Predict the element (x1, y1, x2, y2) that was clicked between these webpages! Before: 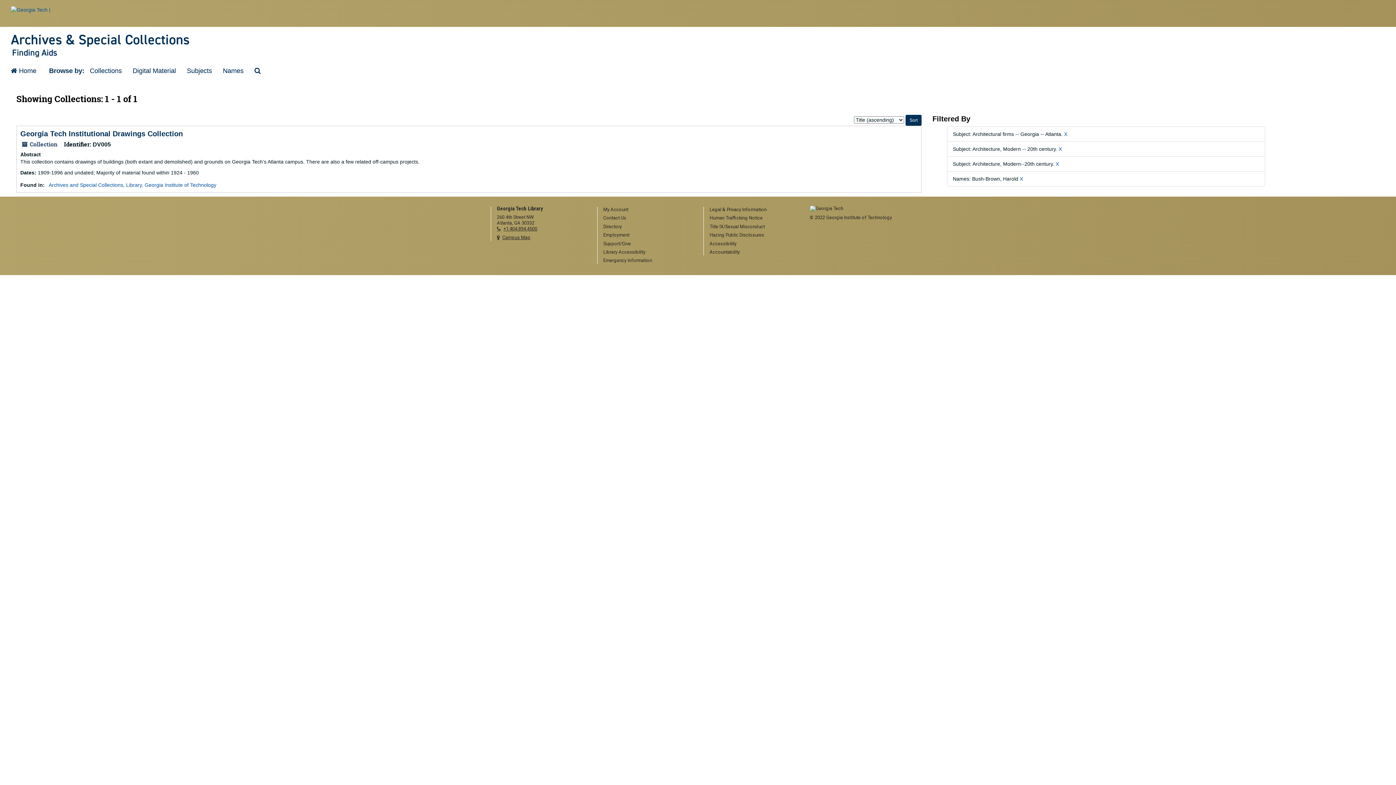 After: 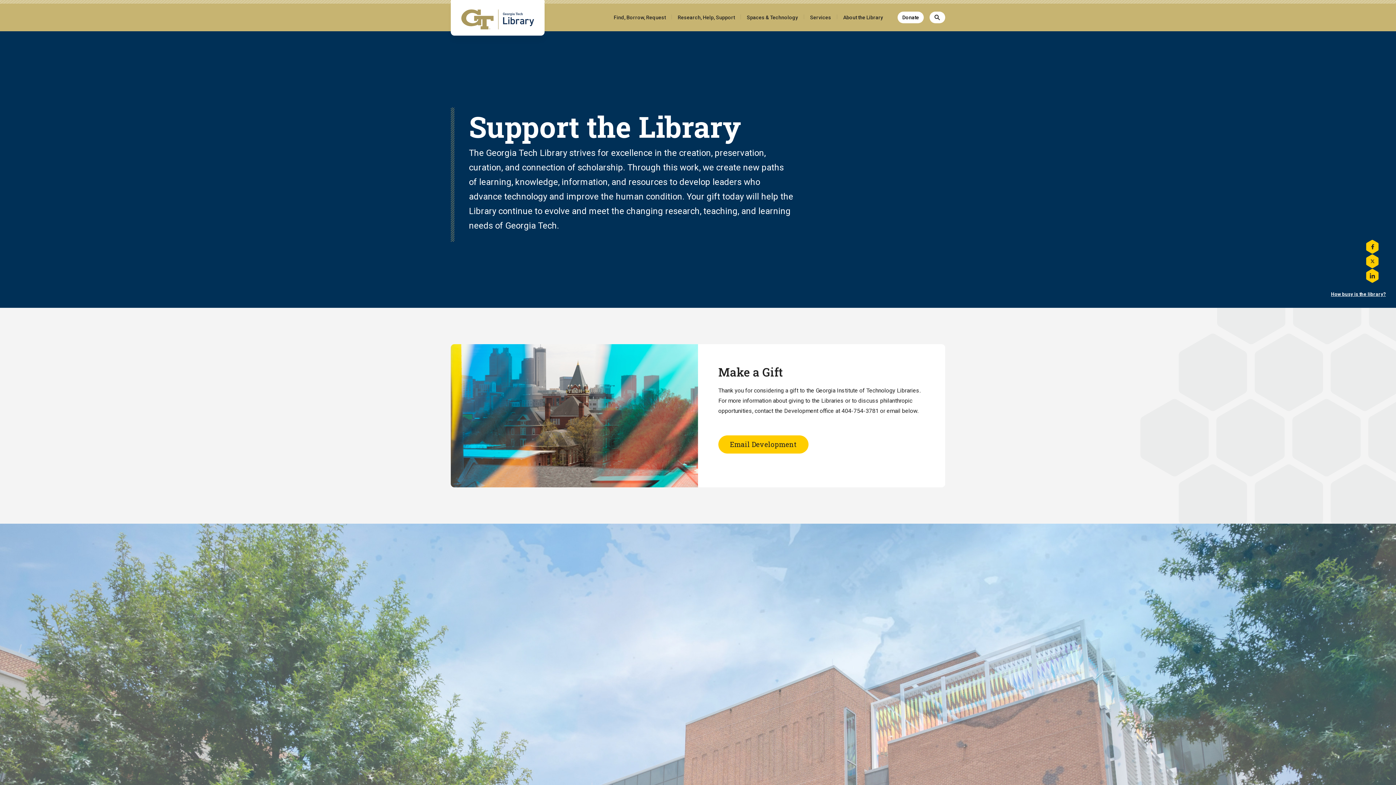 Action: label: Support/Give bbox: (603, 240, 692, 247)